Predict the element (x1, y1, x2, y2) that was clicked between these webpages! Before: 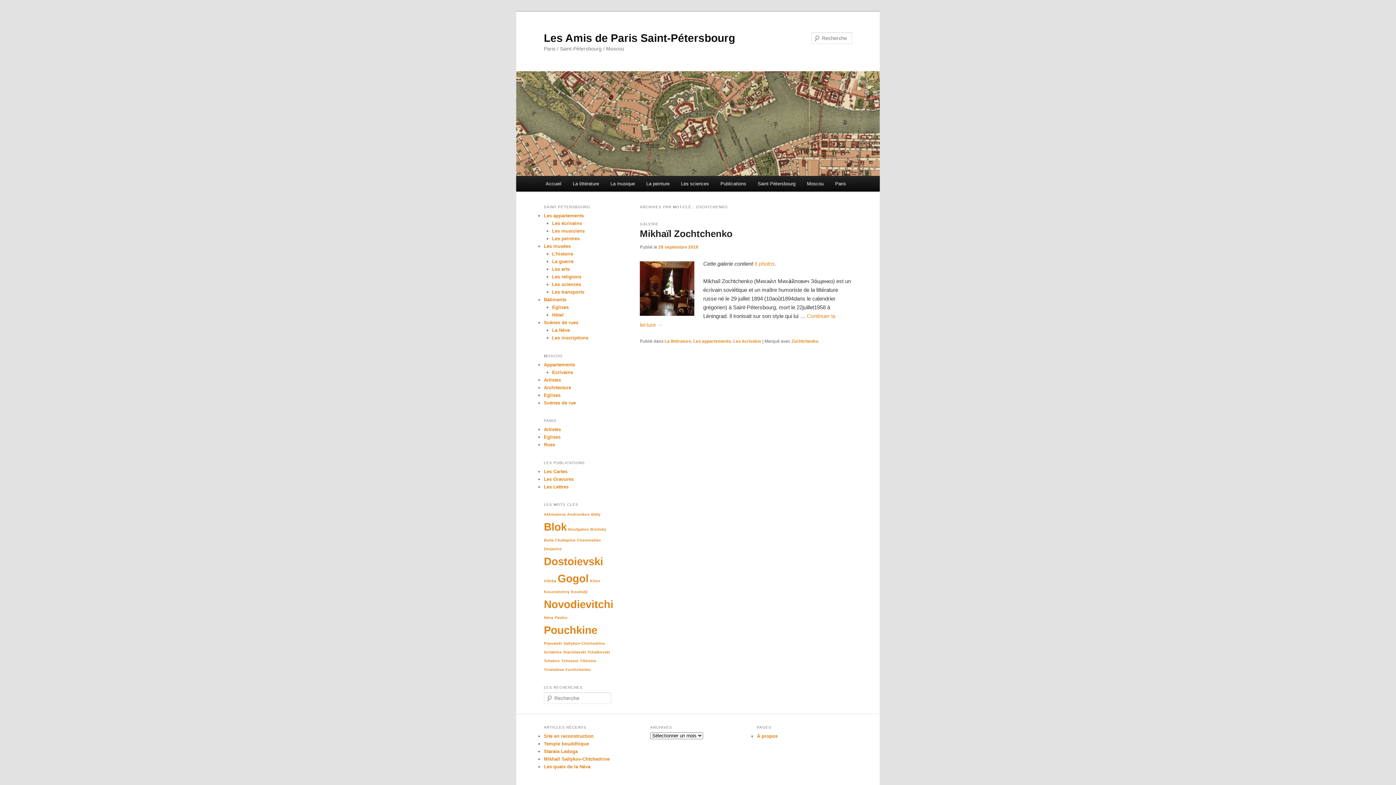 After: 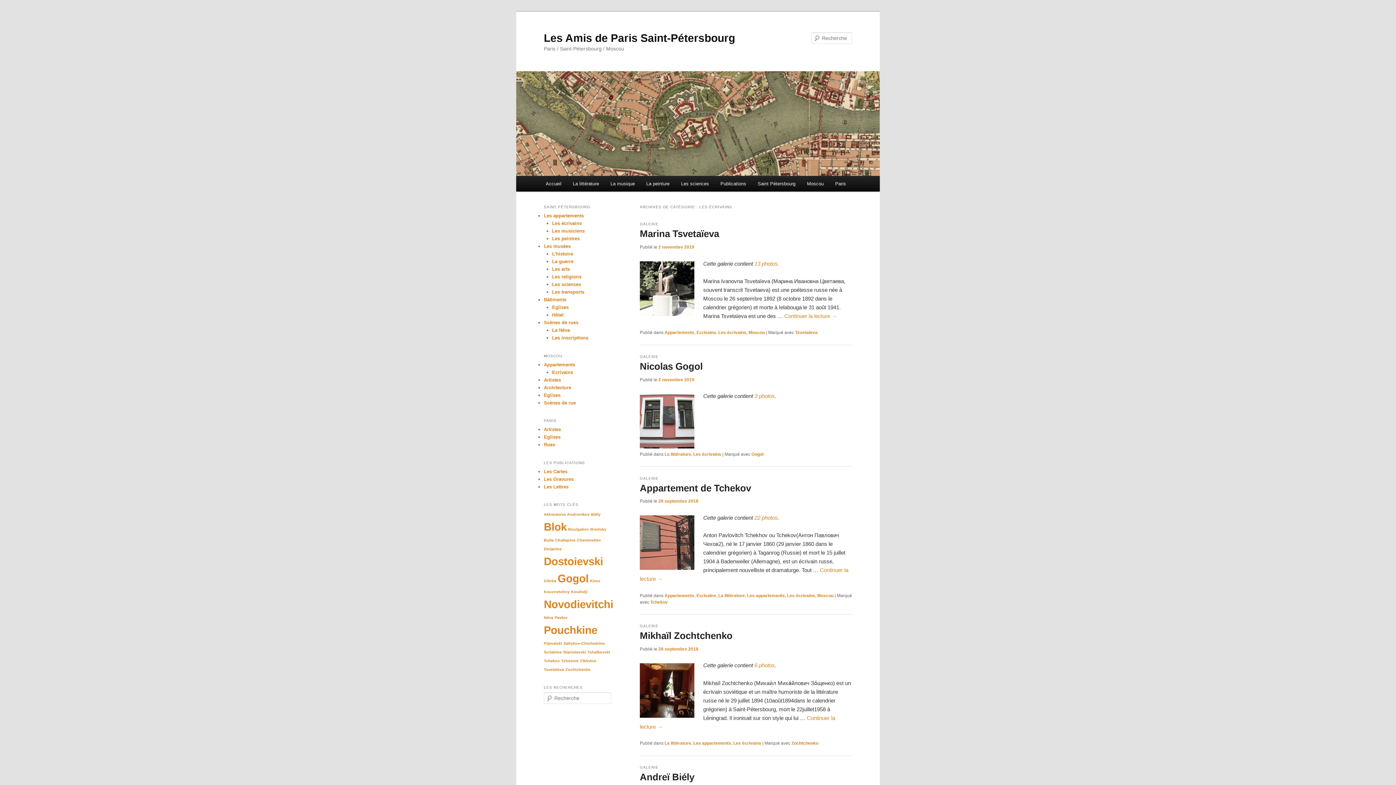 Action: label: Les écrivains bbox: (552, 220, 582, 226)